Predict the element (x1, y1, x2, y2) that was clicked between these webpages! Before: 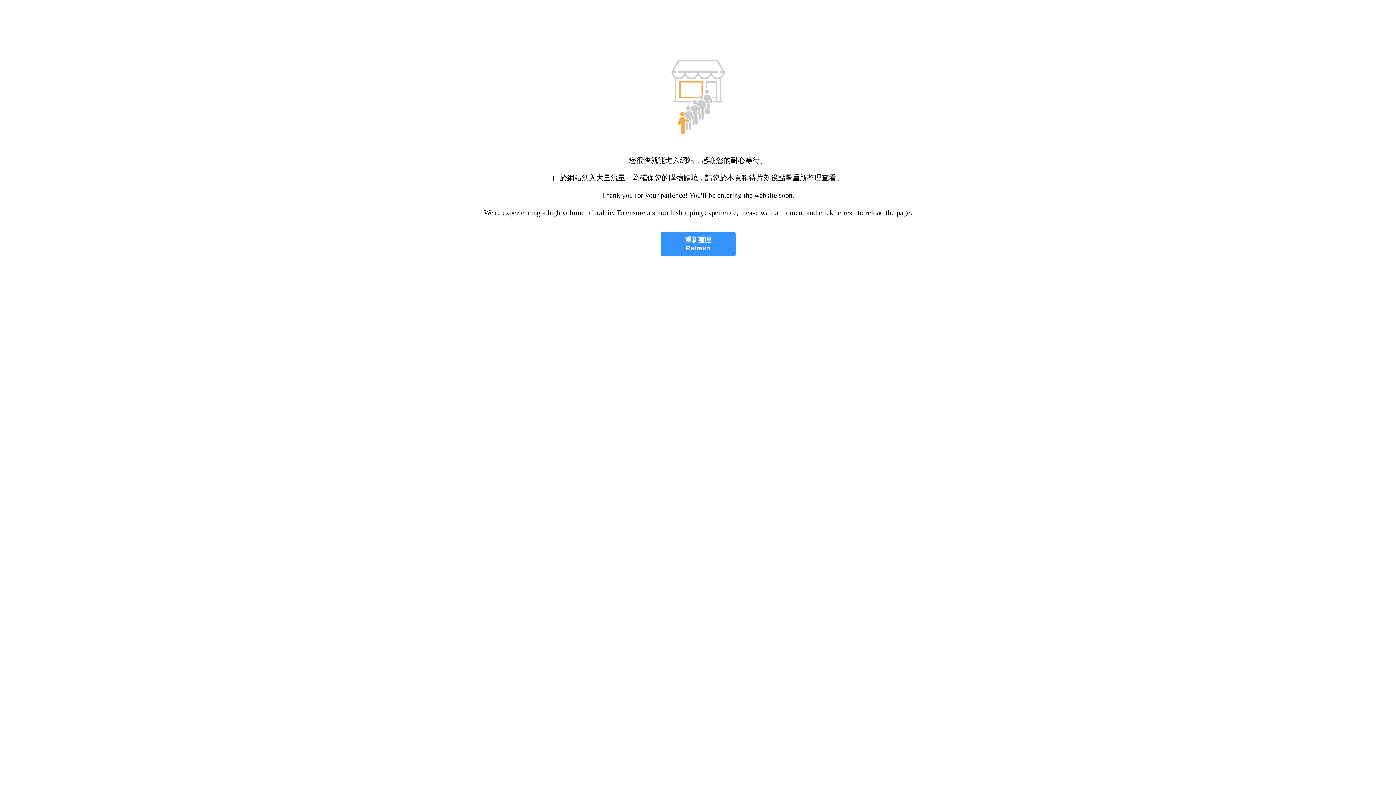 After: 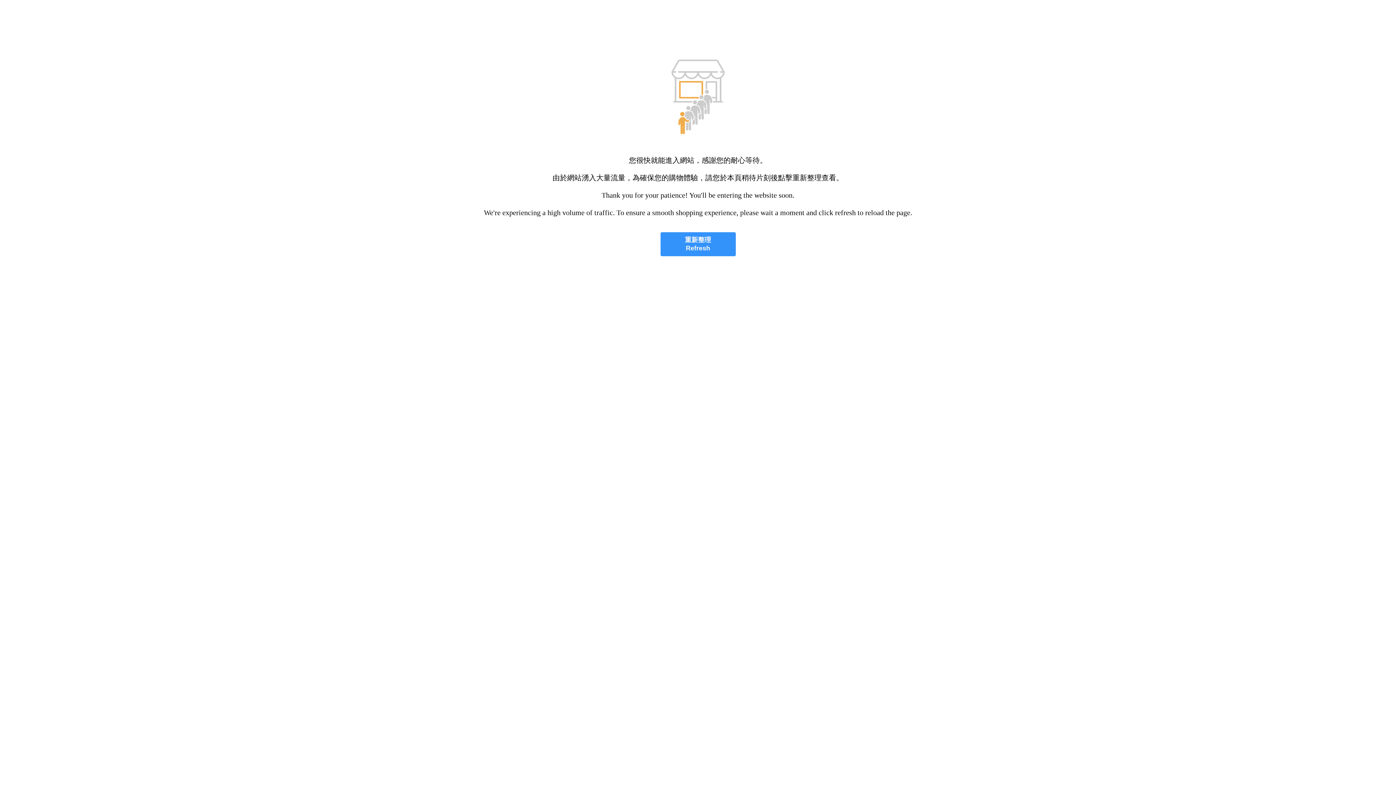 Action: label: 重新整理
Refresh bbox: (660, 232, 735, 256)